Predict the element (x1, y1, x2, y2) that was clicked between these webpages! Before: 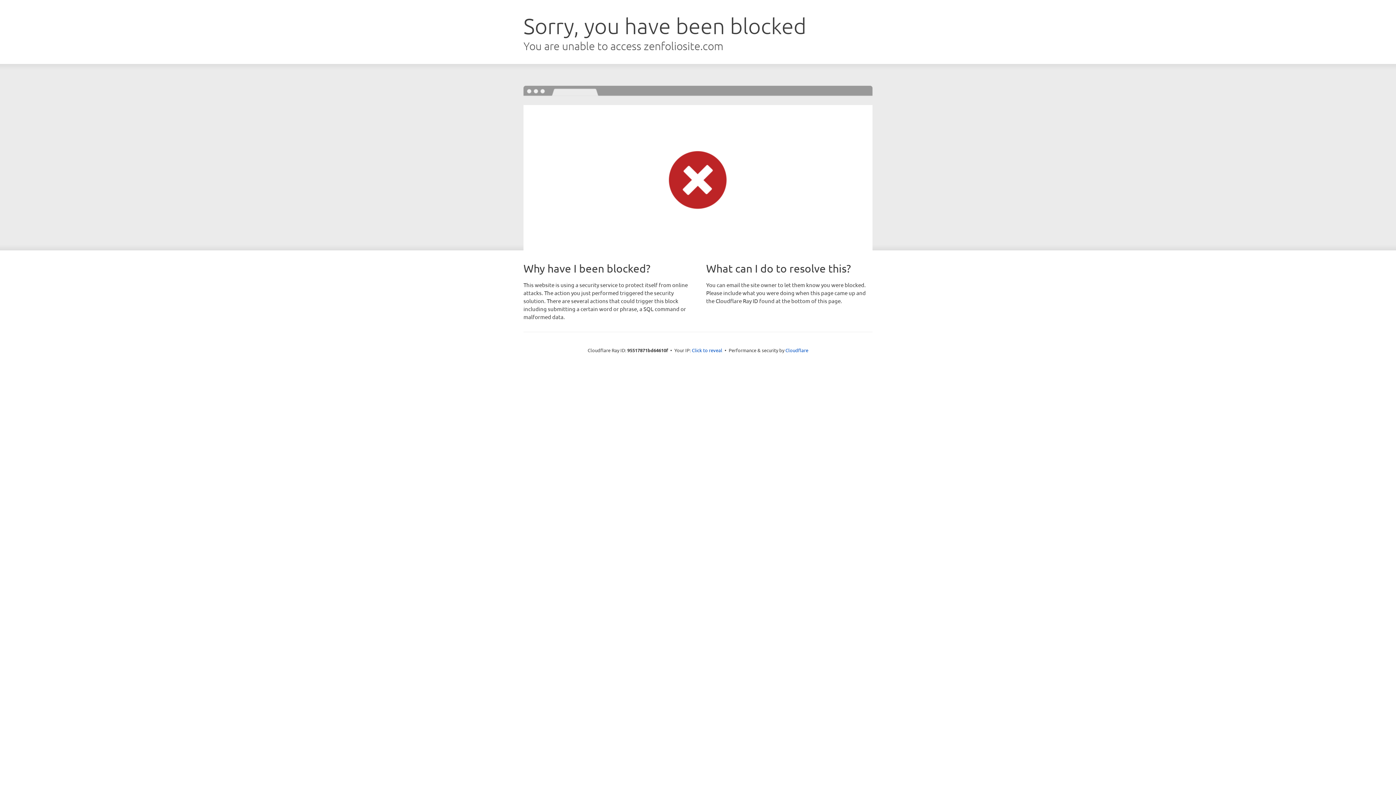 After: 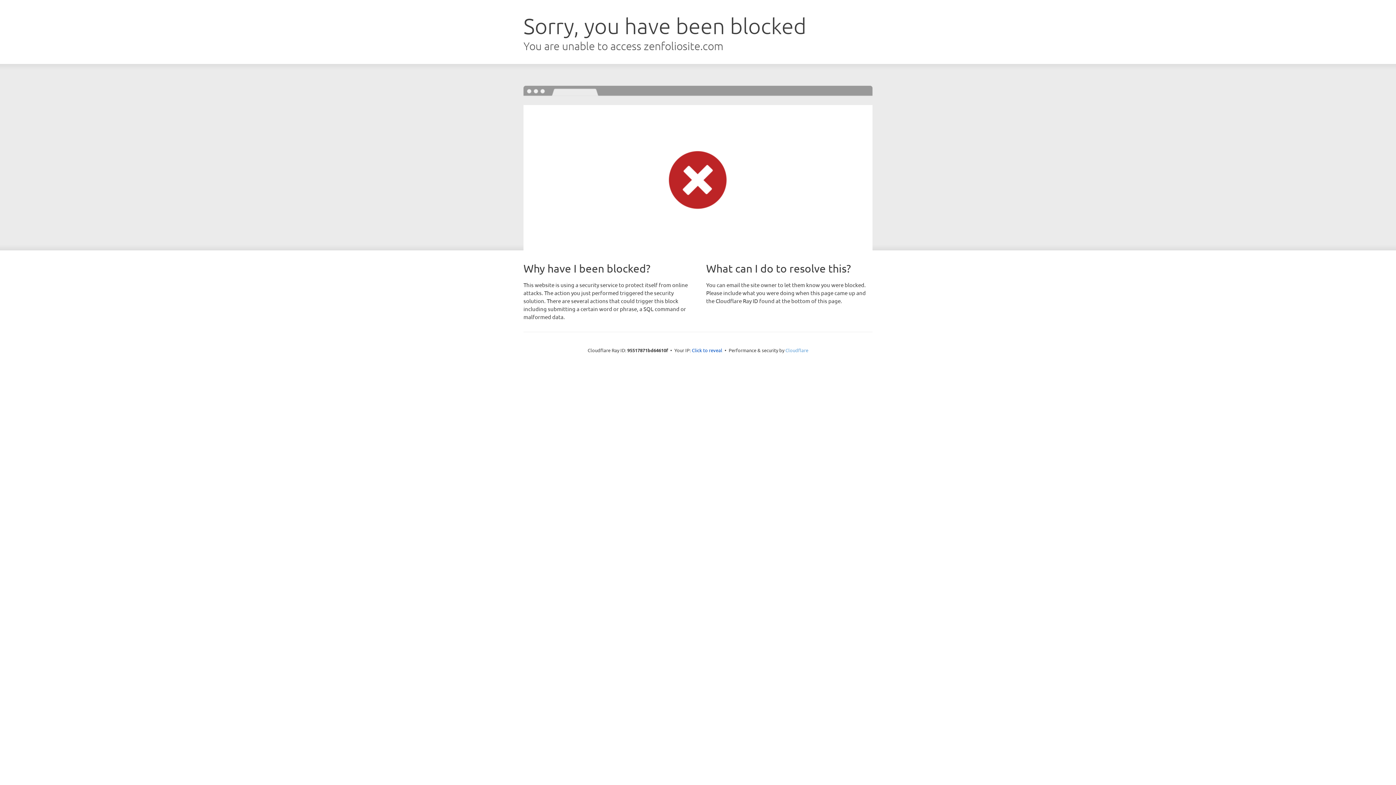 Action: label: Cloudflare bbox: (785, 347, 808, 353)